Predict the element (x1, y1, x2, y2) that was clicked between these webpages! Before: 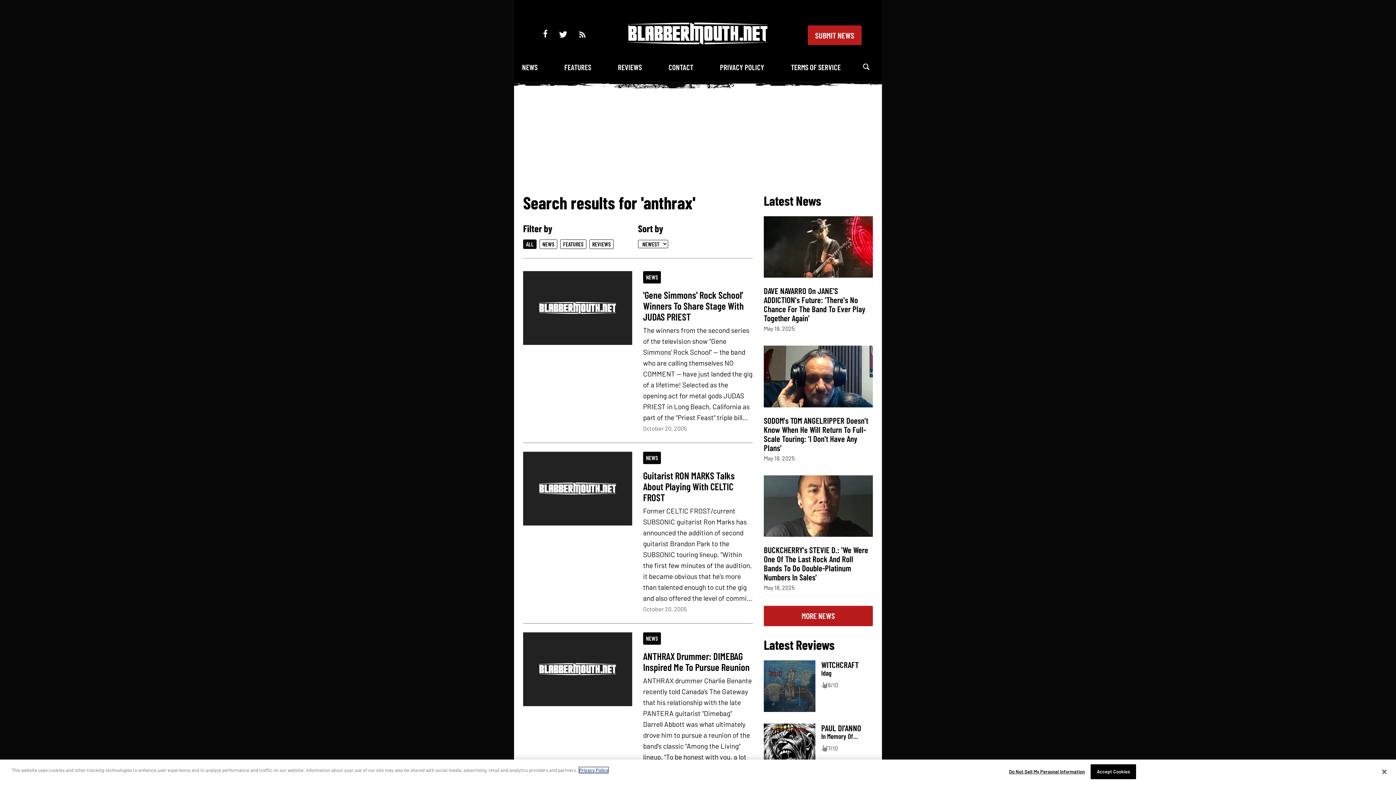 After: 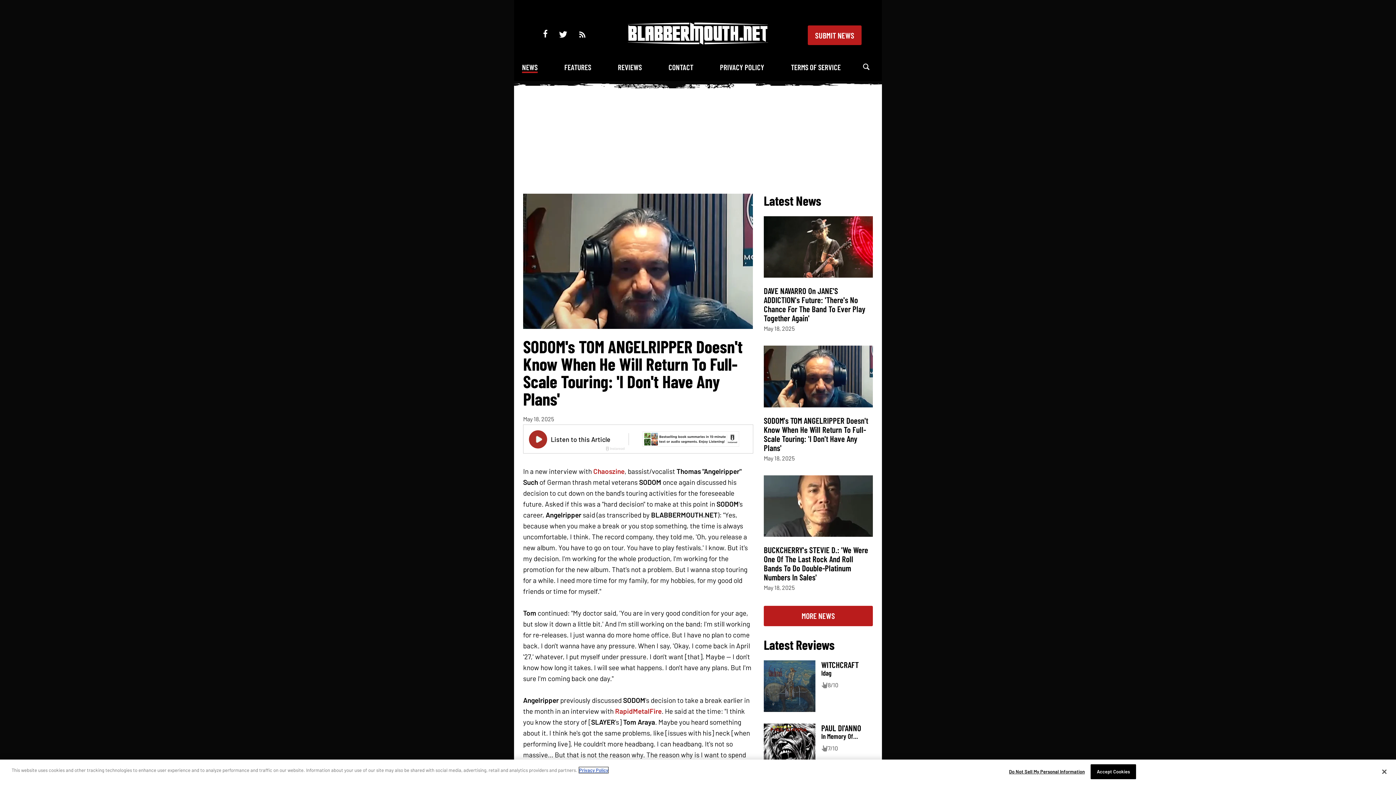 Action: label: SODOM's TOM ANGELRIPPER Doesn't Know When He Will Return To Full-Scale Touring: 'I Don't Have Any Plans' bbox: (764, 415, 868, 452)